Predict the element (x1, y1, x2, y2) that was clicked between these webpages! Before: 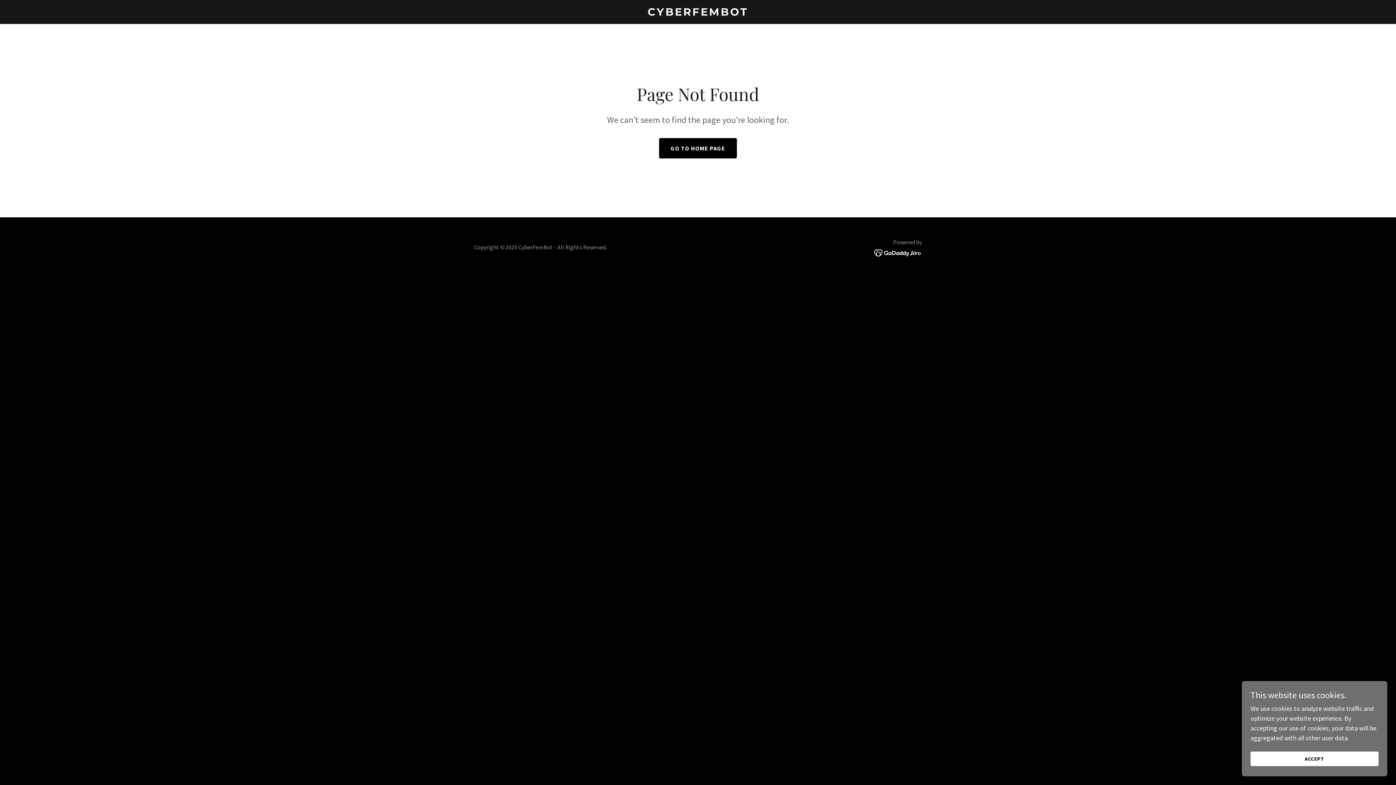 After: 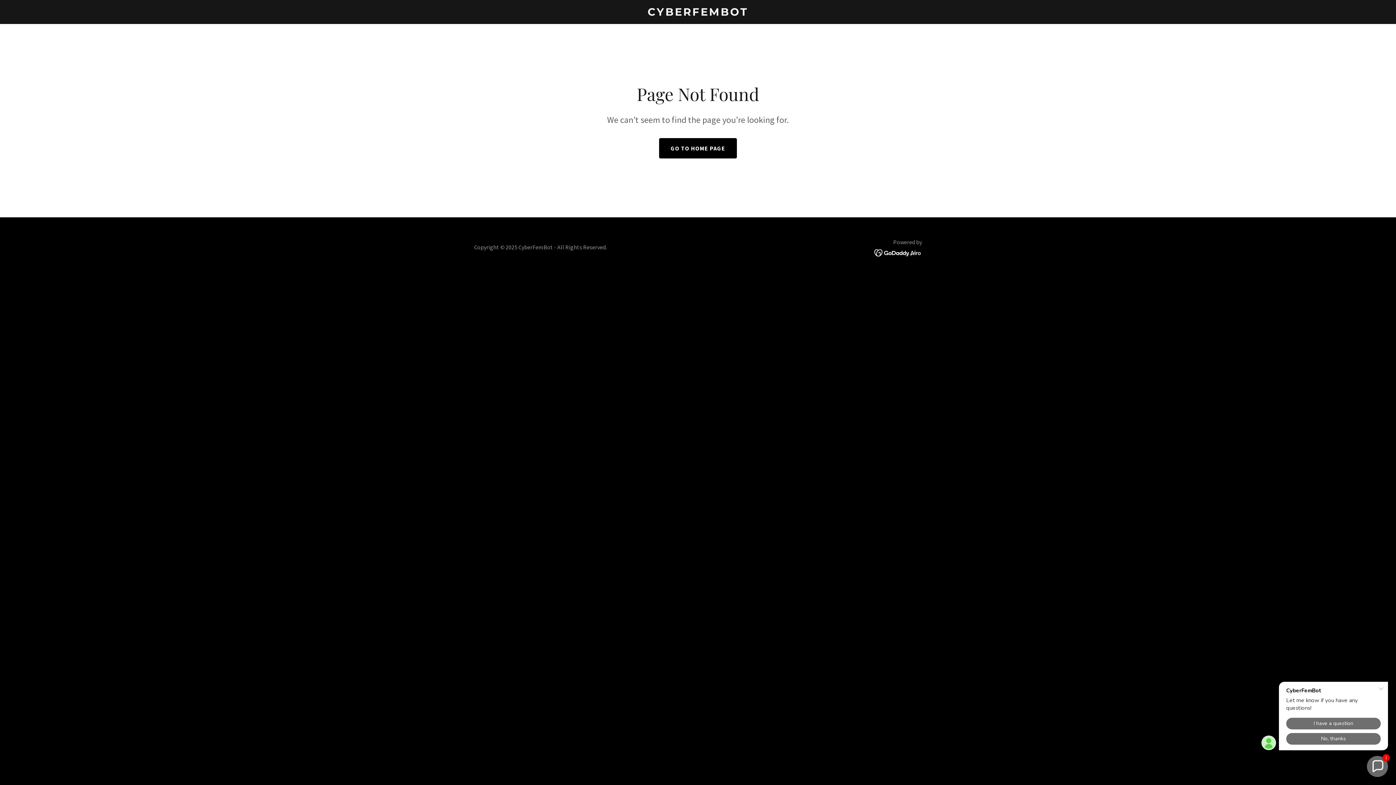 Action: bbox: (1250, 752, 1378, 766) label: ACCEPT